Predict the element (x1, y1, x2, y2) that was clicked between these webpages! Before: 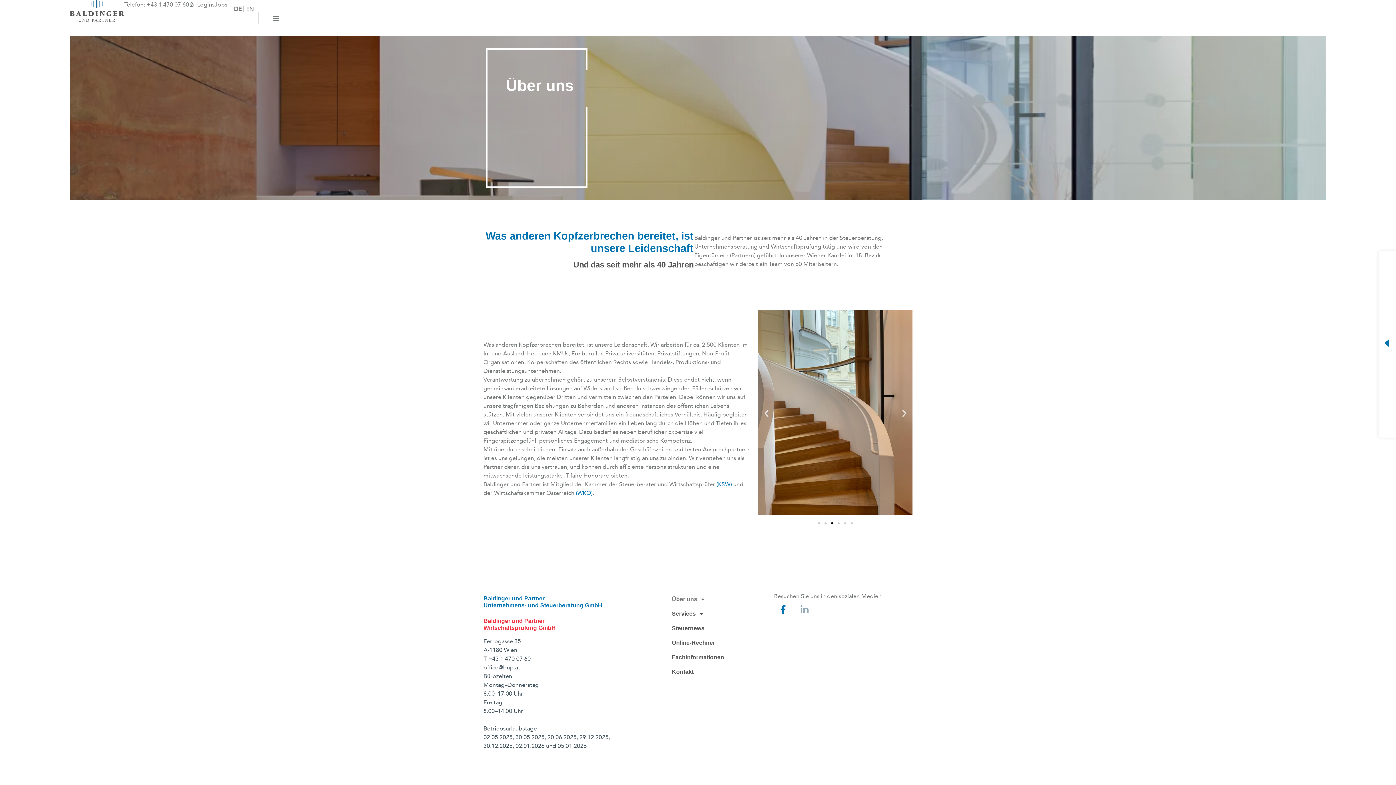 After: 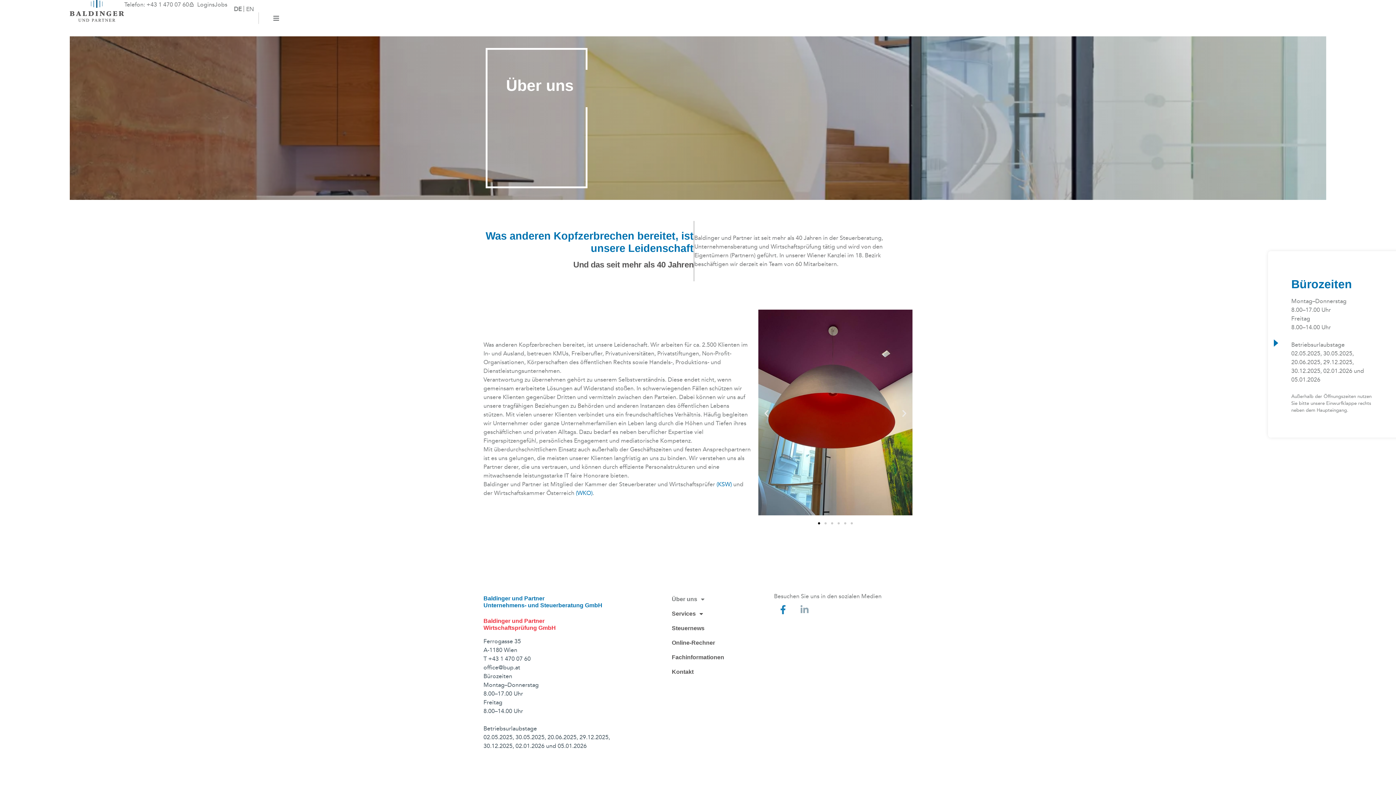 Action: label: Facebook-f bbox: (774, 601, 792, 619)